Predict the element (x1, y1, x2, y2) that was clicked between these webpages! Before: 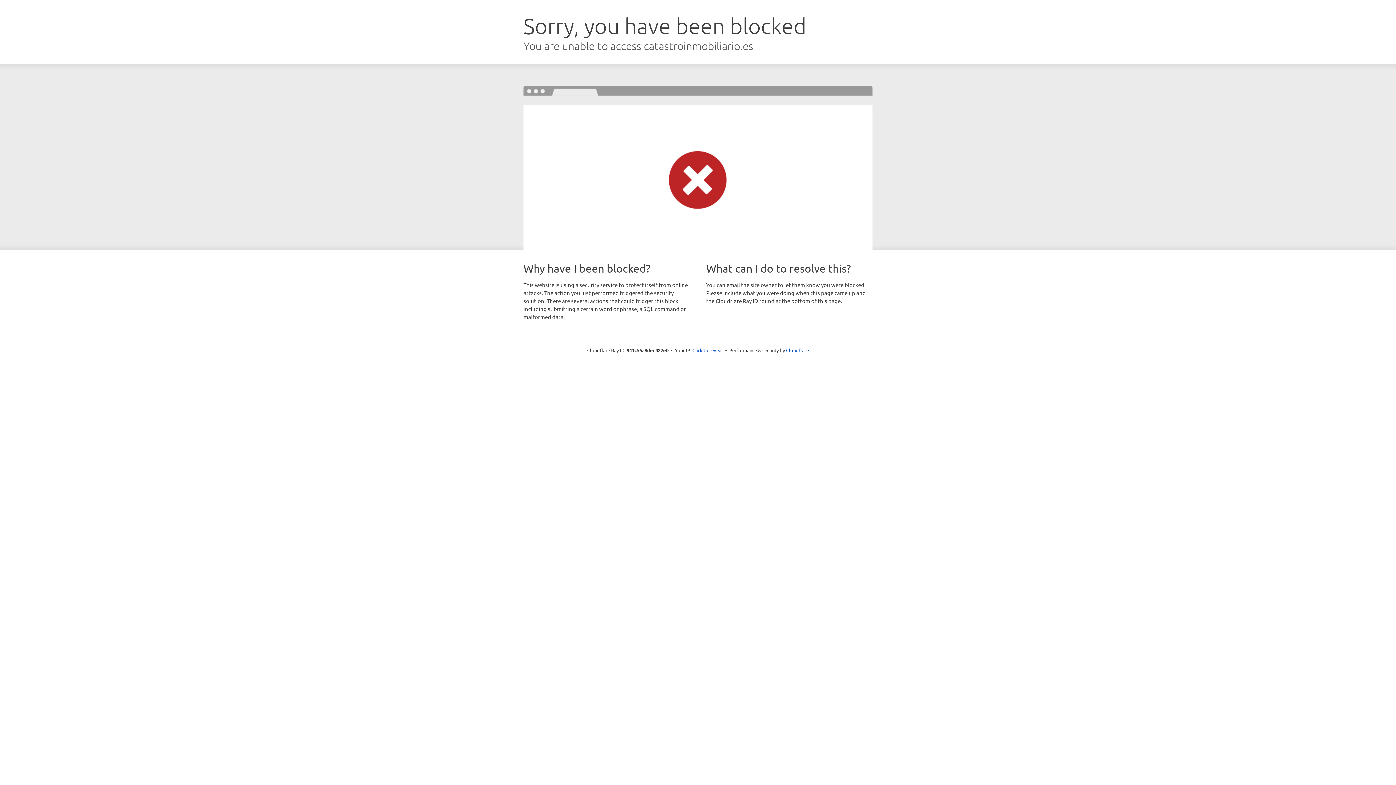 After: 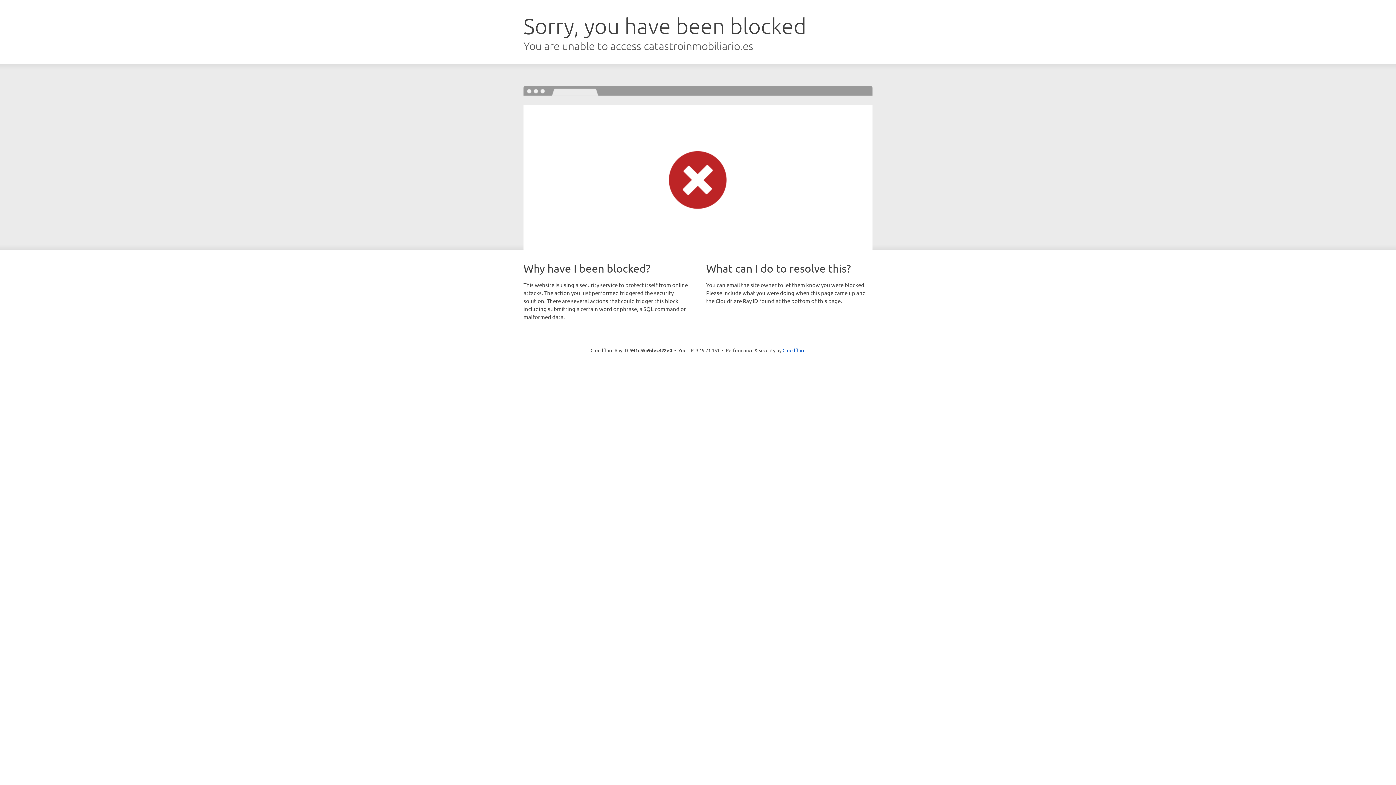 Action: bbox: (692, 346, 723, 353) label: Click to reveal